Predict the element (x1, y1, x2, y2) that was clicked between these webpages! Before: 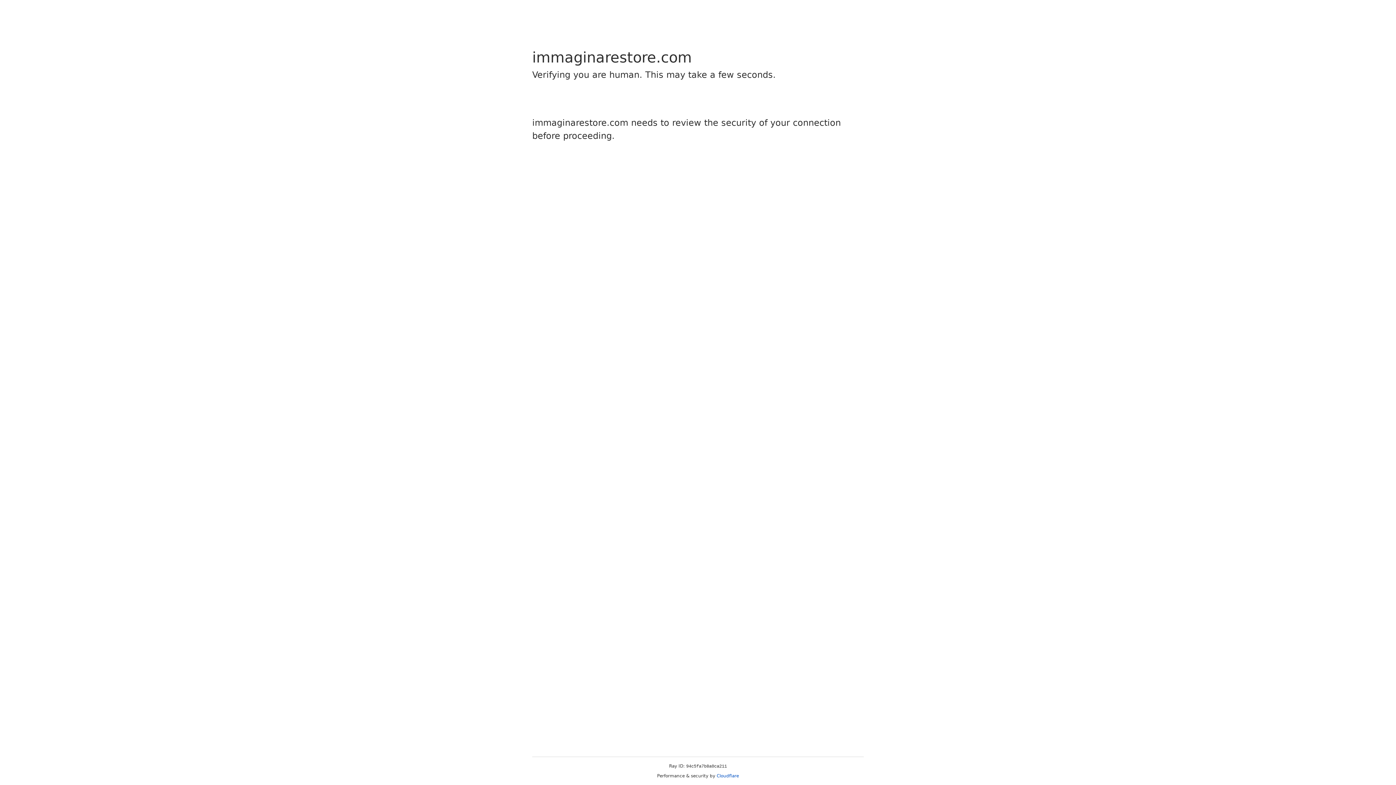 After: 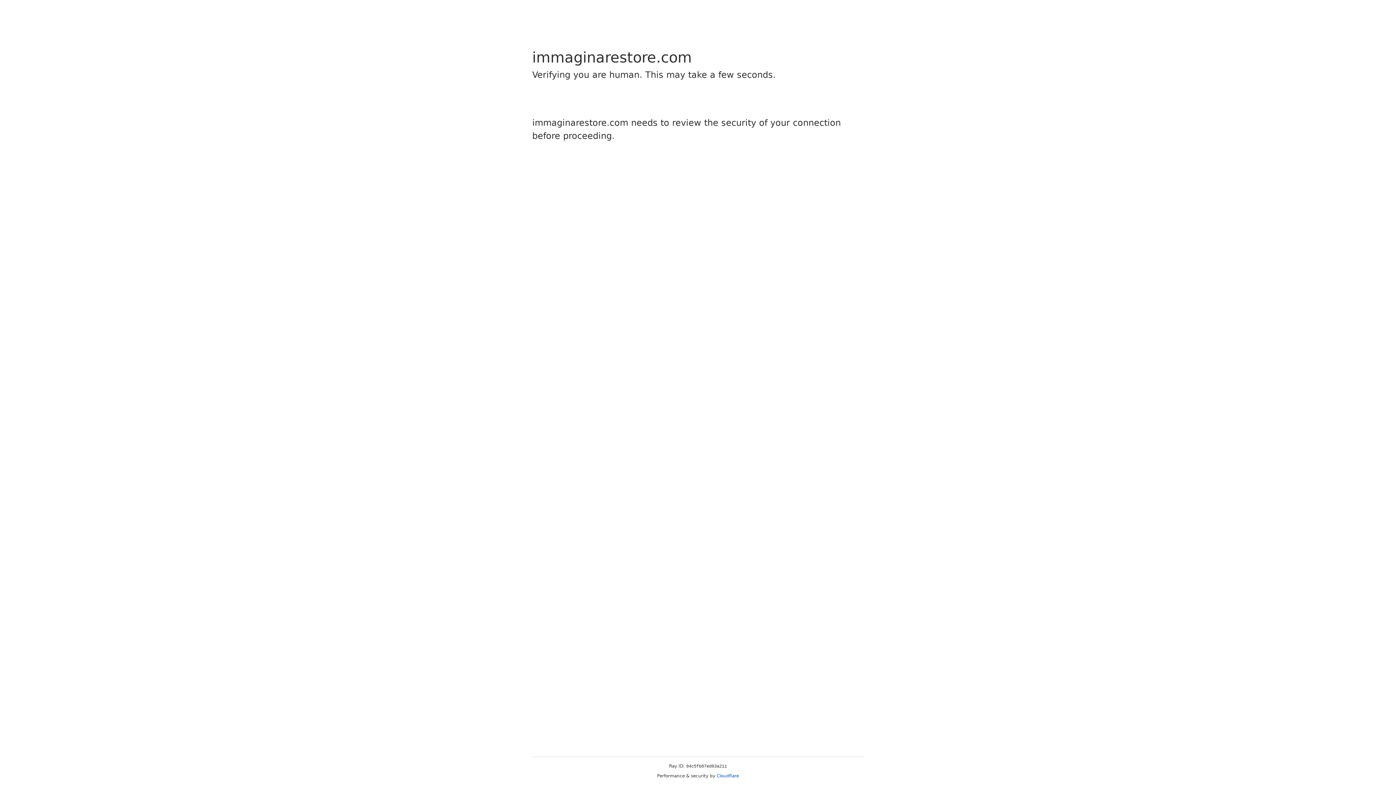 Action: bbox: (716, 773, 739, 778) label: Cloudflare